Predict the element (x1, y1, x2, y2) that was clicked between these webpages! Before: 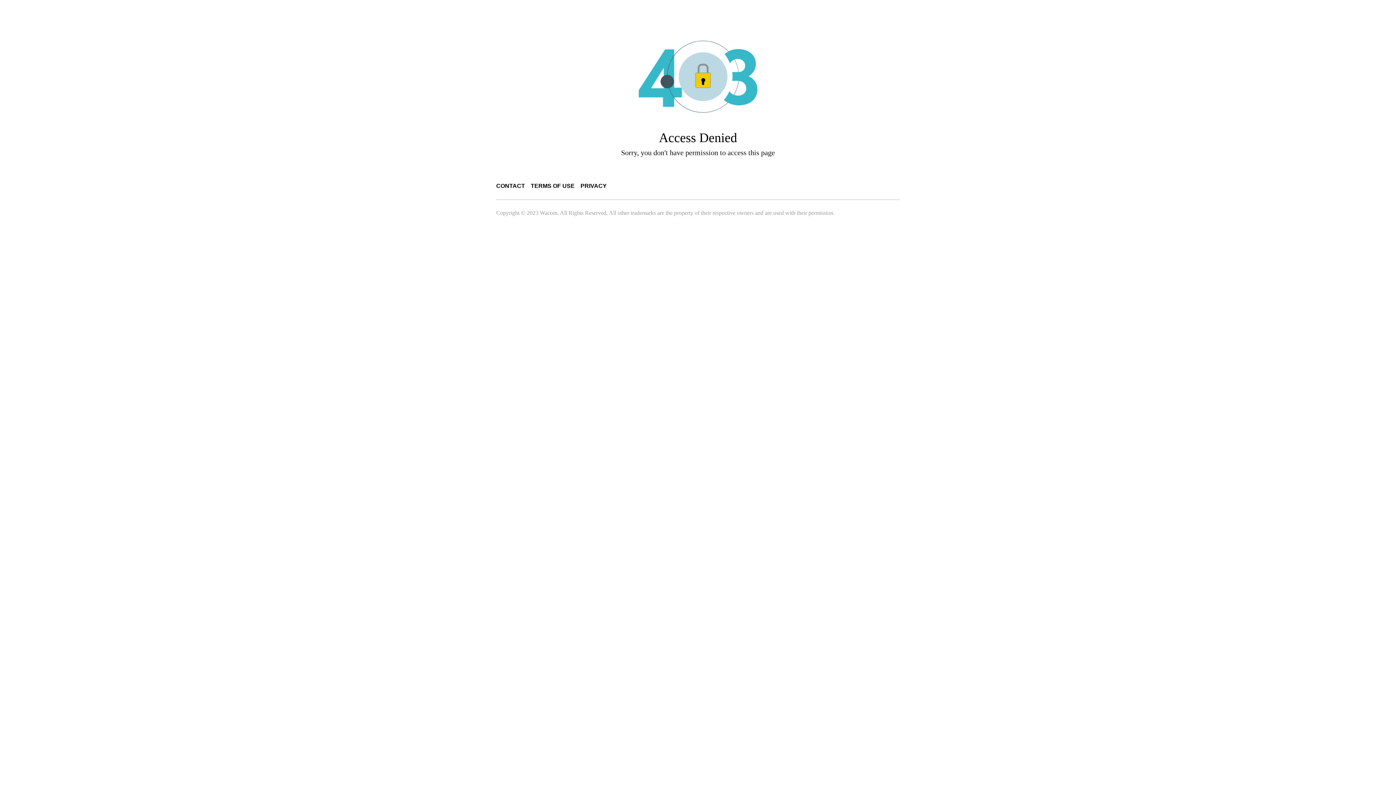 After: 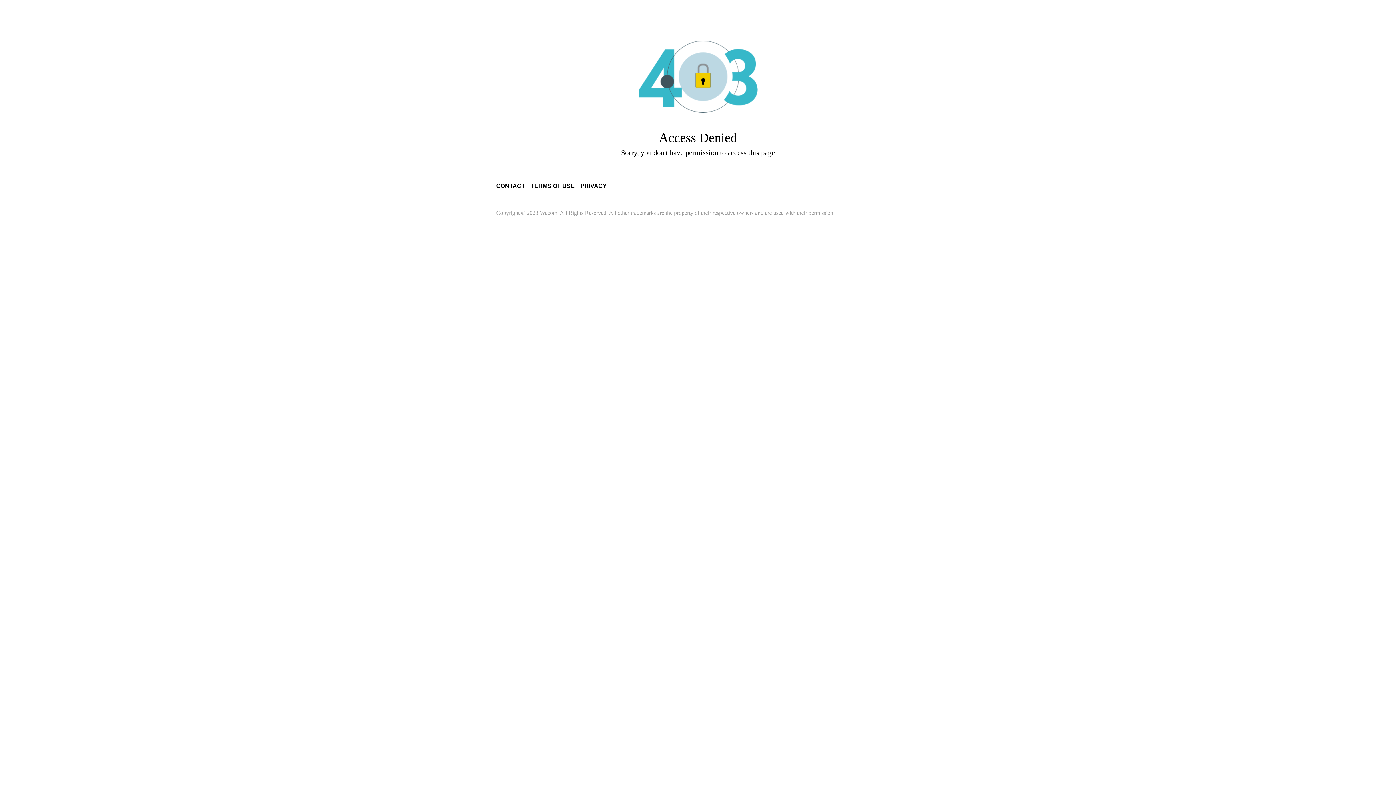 Action: label: PRIVACY bbox: (580, 182, 606, 189)